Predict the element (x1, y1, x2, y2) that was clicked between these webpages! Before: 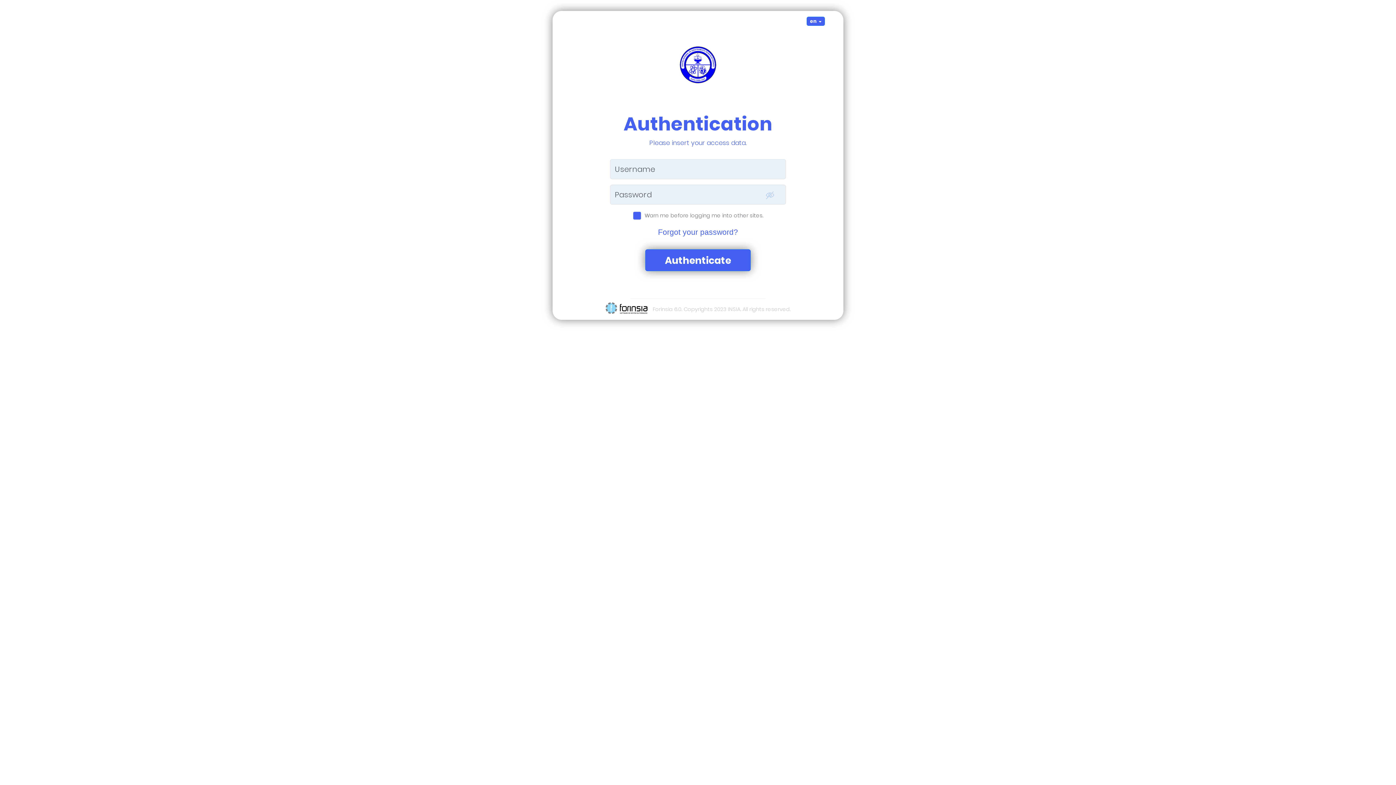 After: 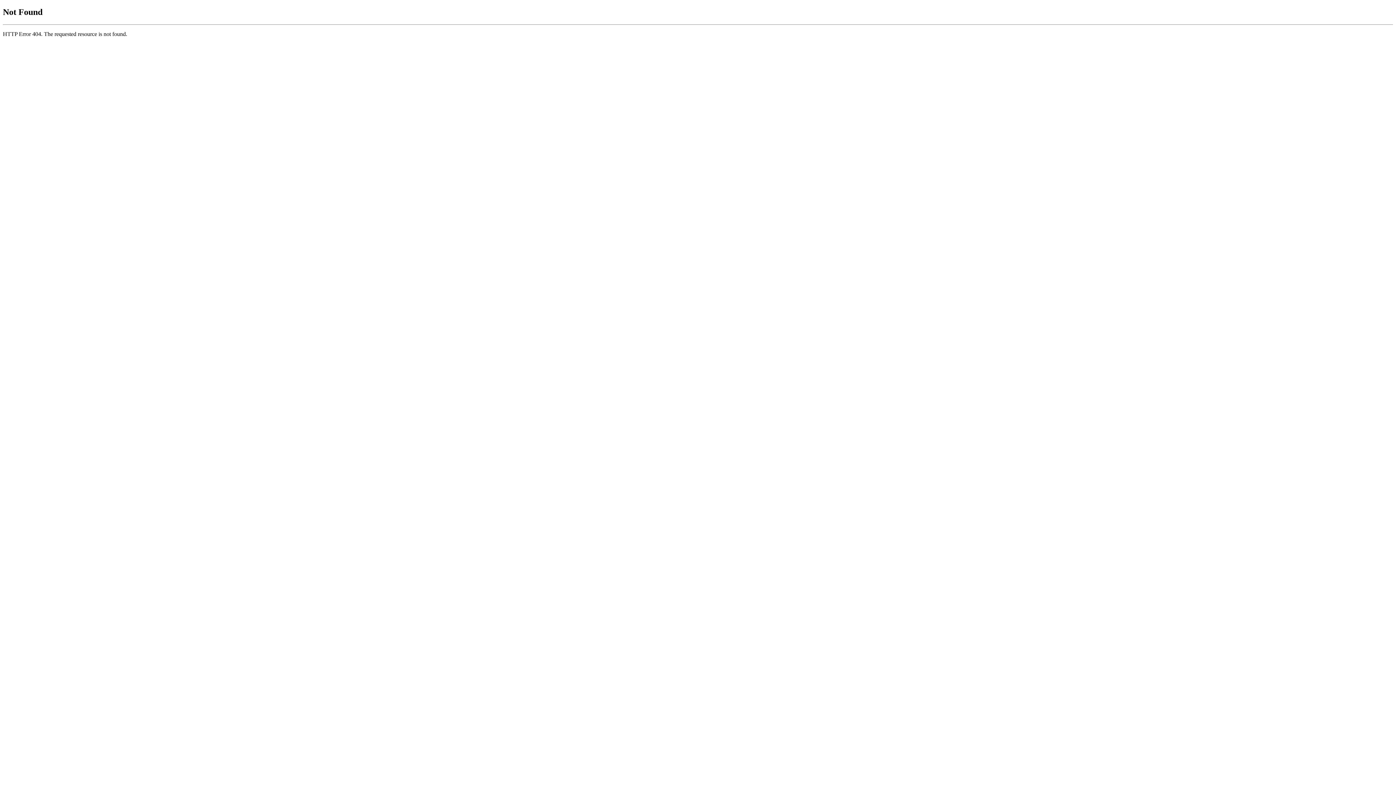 Action: label: Forgot your password? bbox: (658, 228, 738, 236)